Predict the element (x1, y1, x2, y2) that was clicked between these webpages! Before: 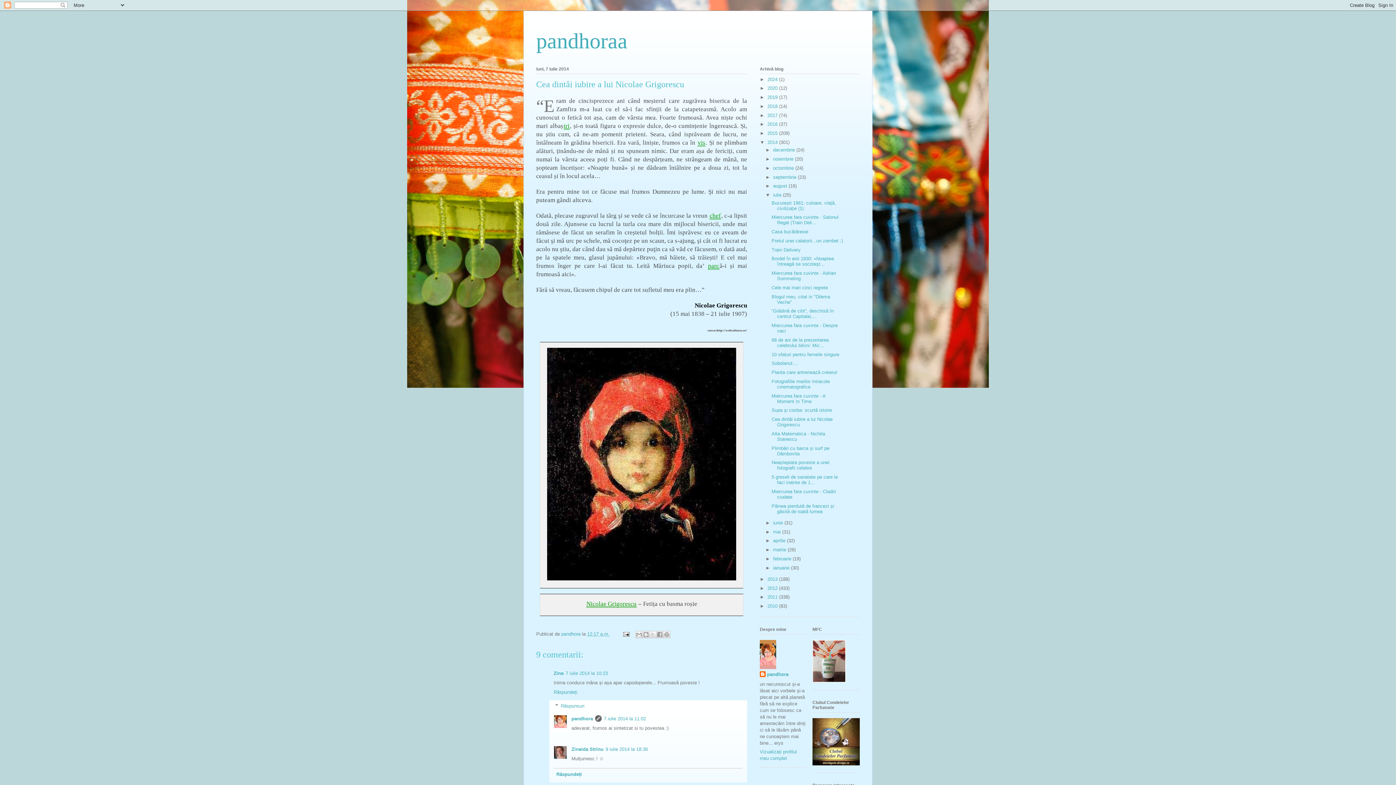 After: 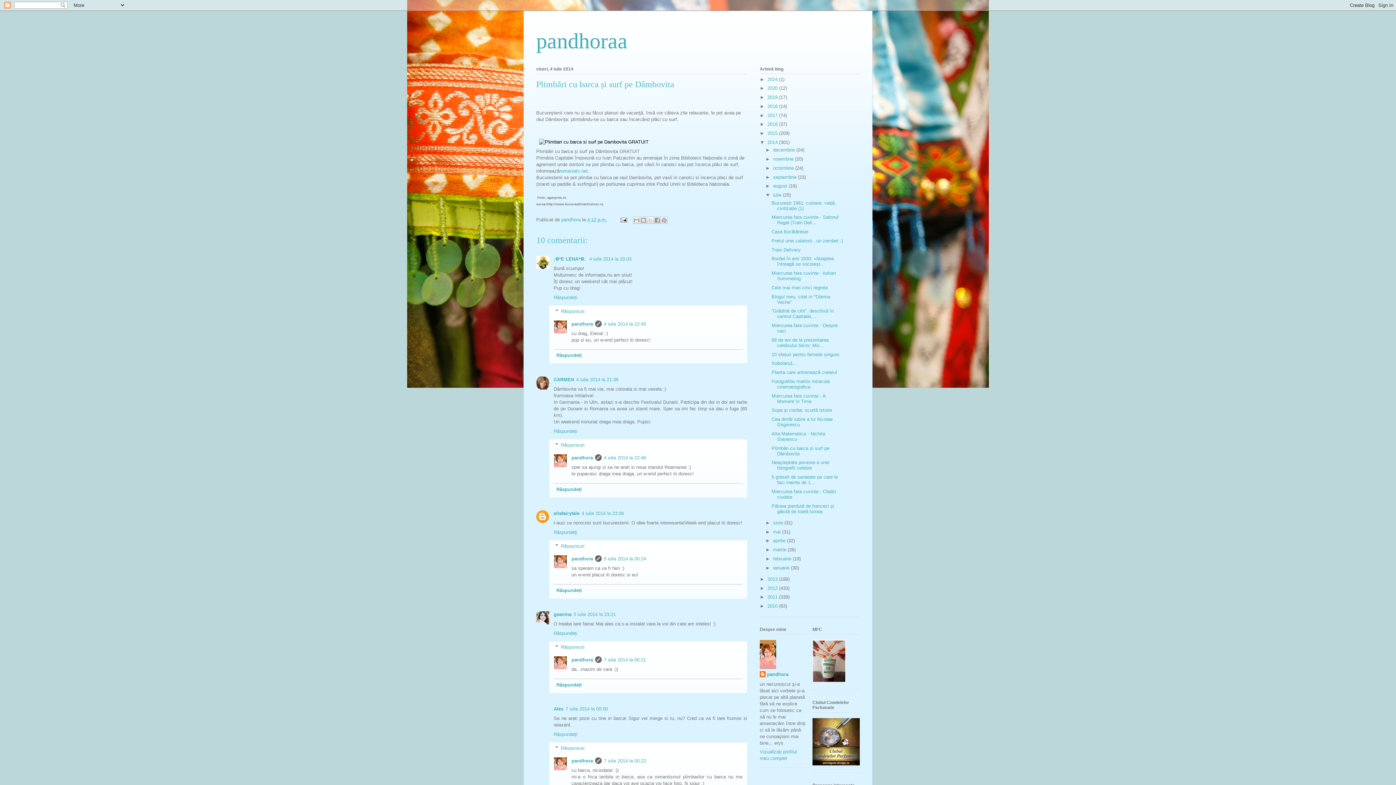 Action: bbox: (771, 445, 829, 456) label: Plimbări cu barca și surf pe Dâmbovita